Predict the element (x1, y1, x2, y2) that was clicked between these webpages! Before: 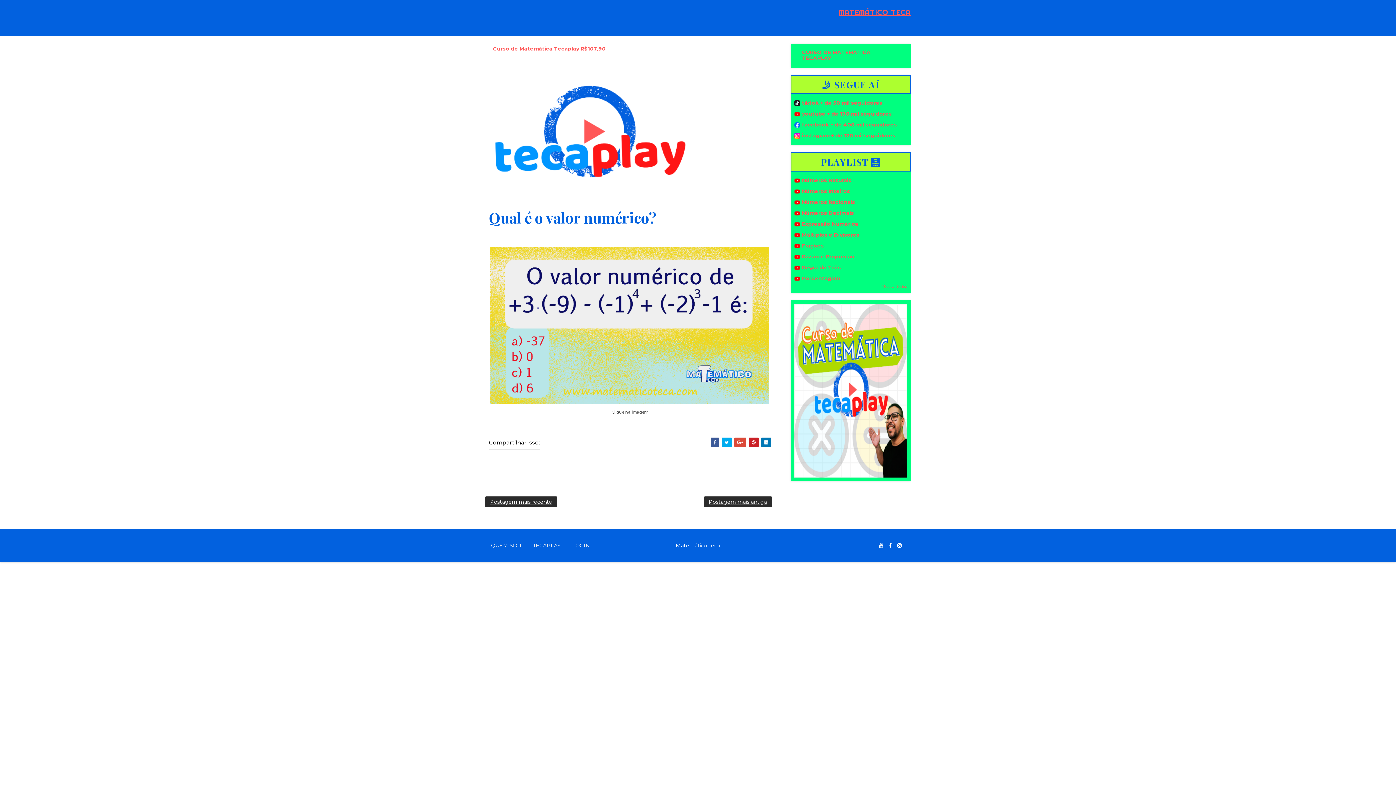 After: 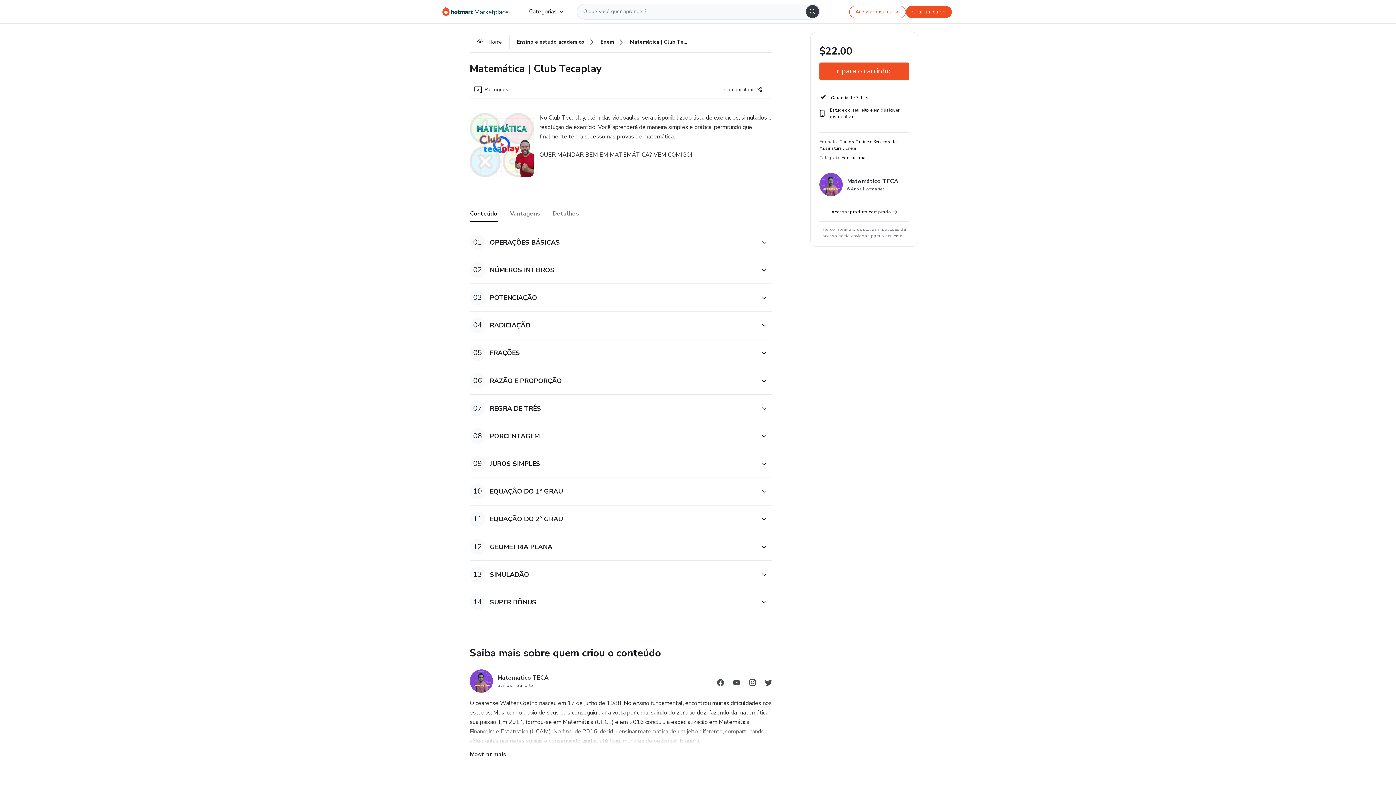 Action: bbox: (527, 539, 566, 552) label: TECAPLAY